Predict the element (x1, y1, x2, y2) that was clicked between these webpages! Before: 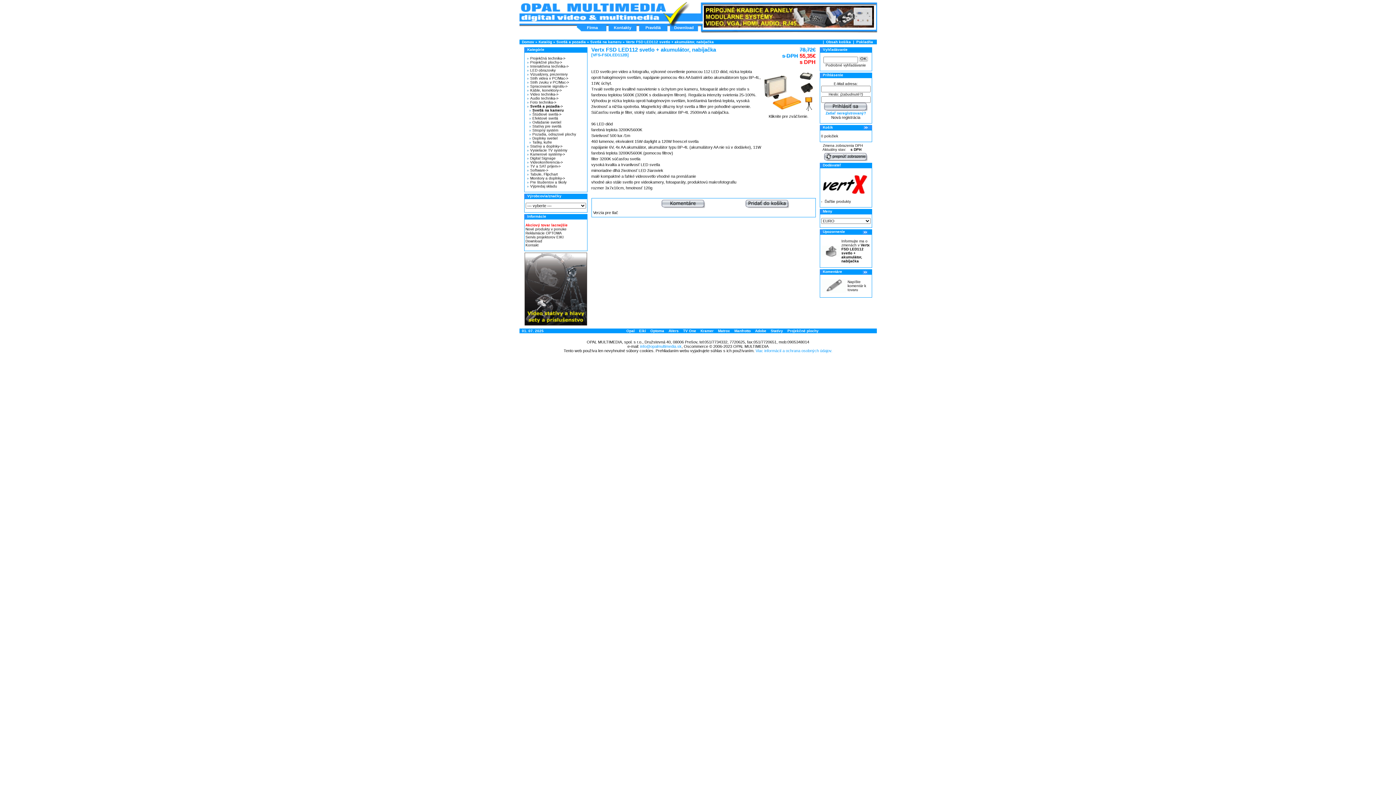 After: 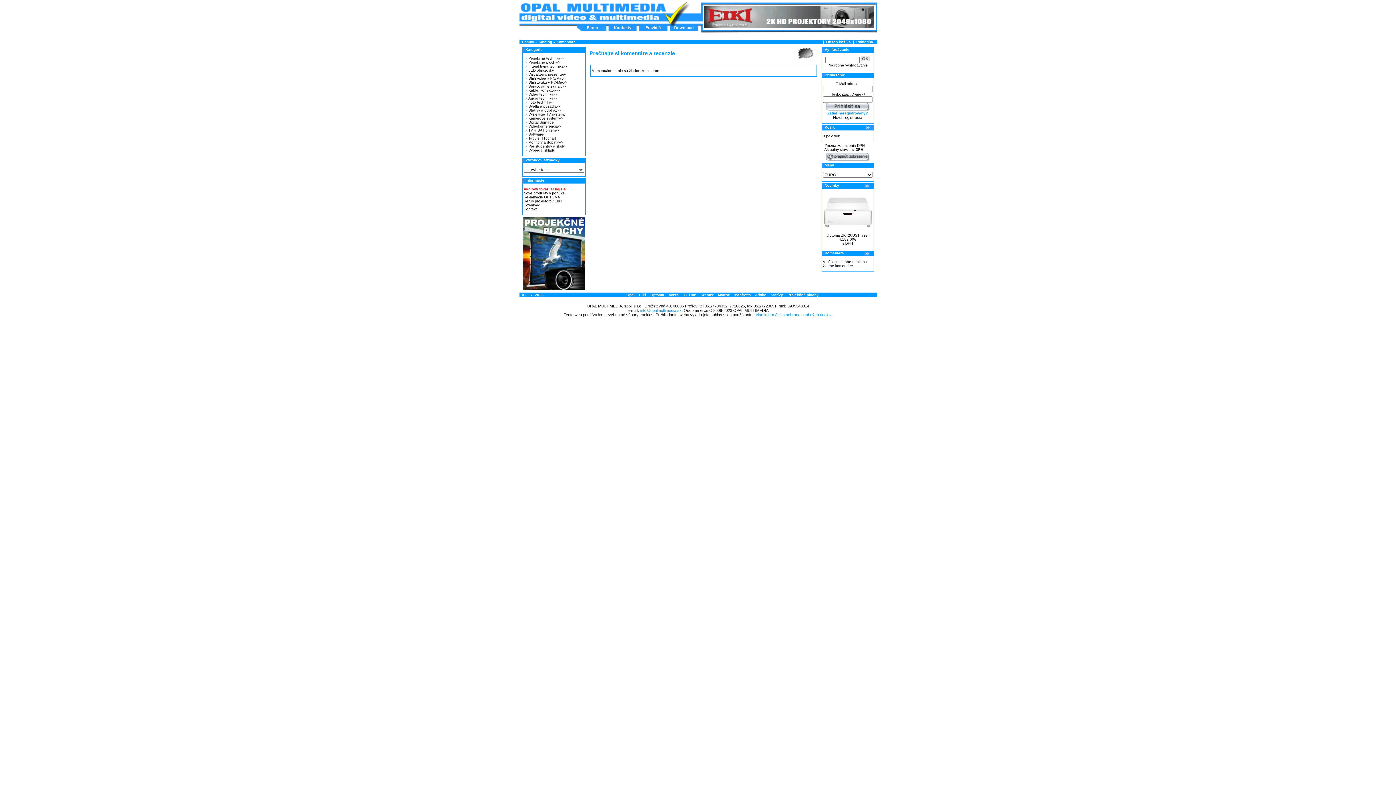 Action: bbox: (862, 271, 868, 275)